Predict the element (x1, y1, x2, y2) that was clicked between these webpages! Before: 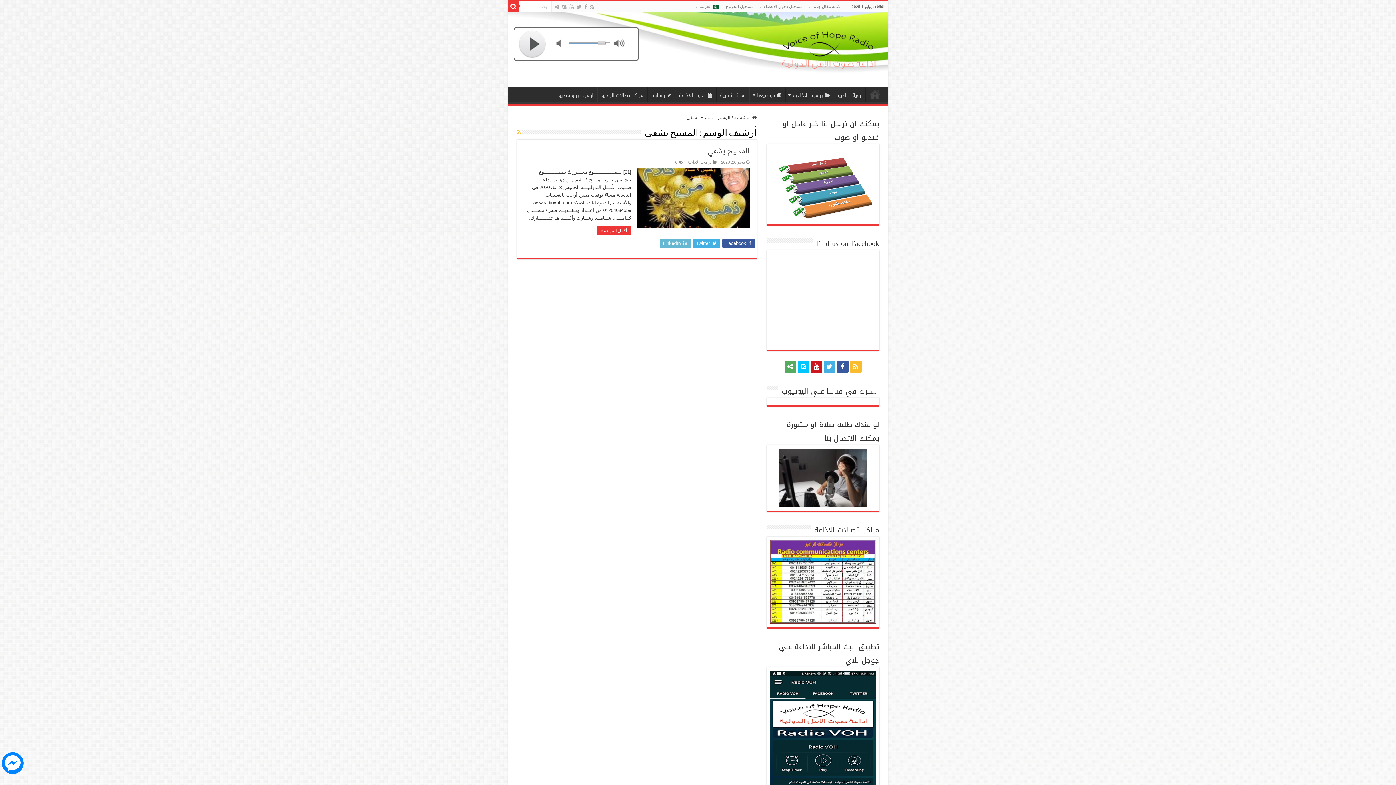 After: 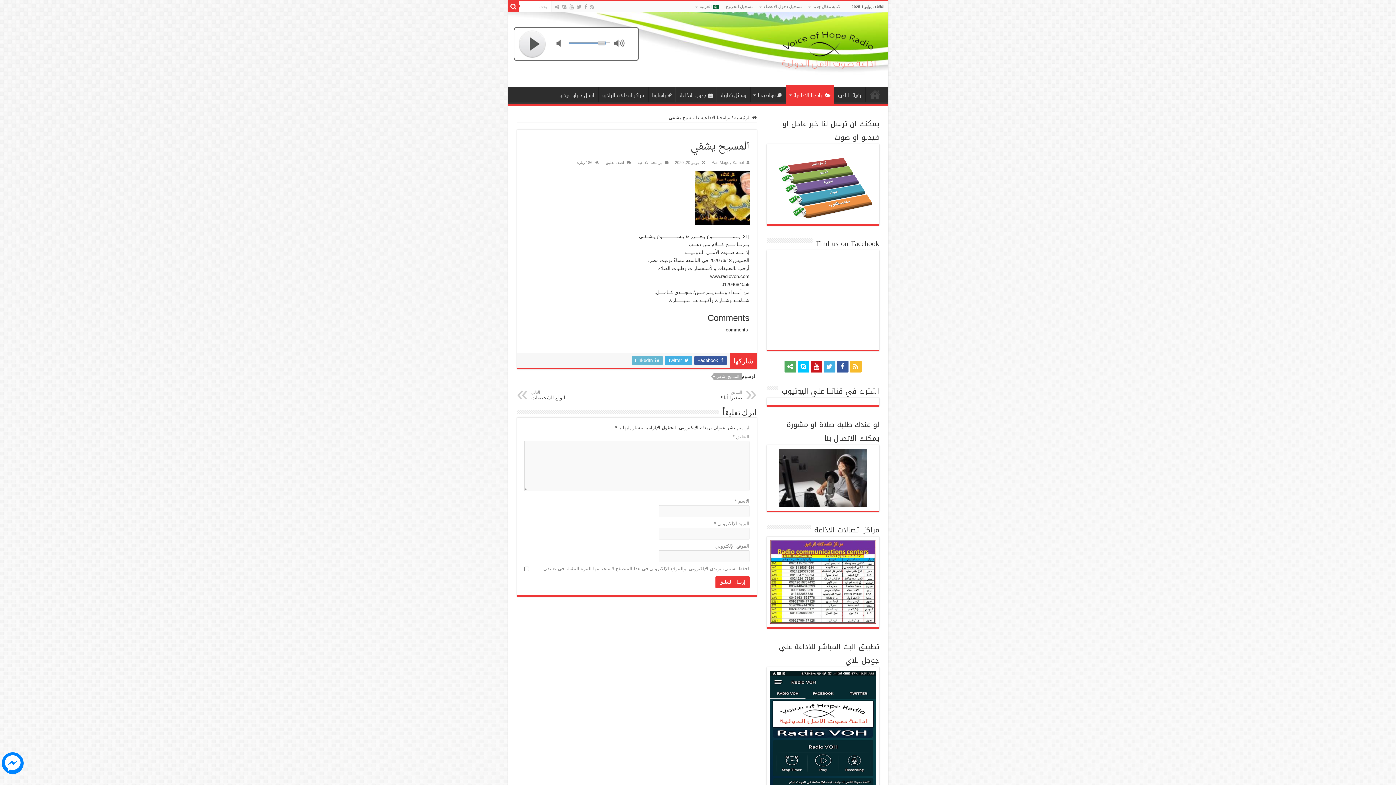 Action: bbox: (707, 144, 749, 158) label: المسيح يشفي